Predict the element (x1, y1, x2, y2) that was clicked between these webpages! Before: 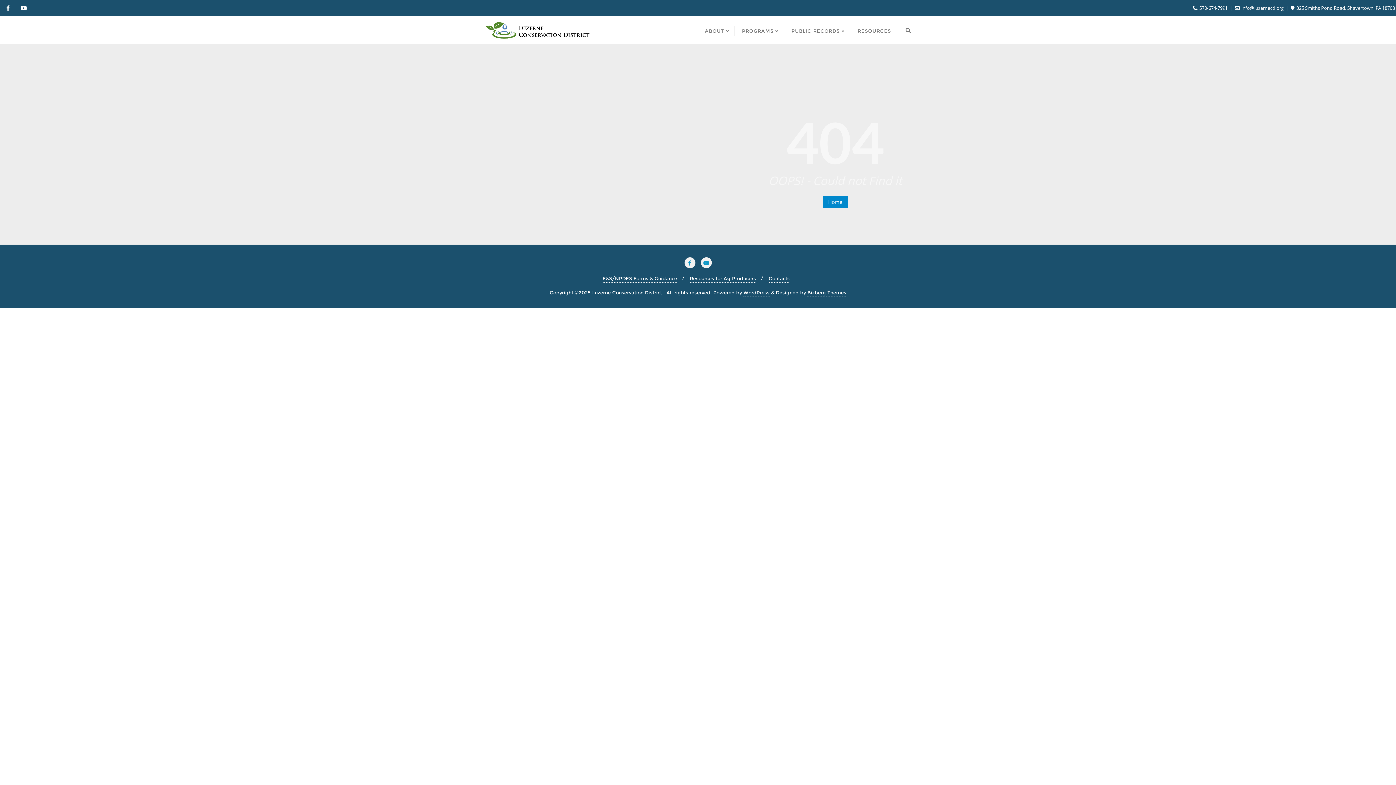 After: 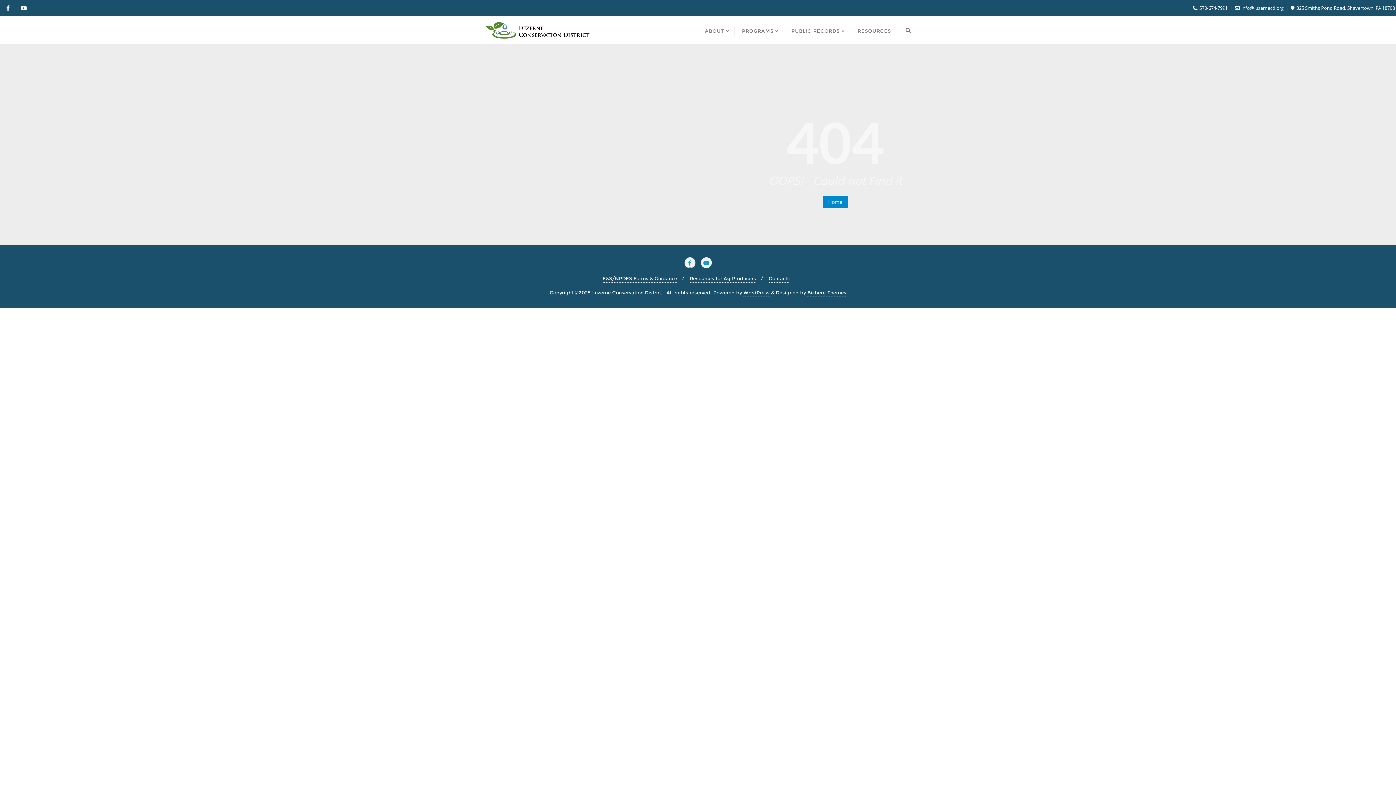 Action: bbox: (684, 260, 695, 266)